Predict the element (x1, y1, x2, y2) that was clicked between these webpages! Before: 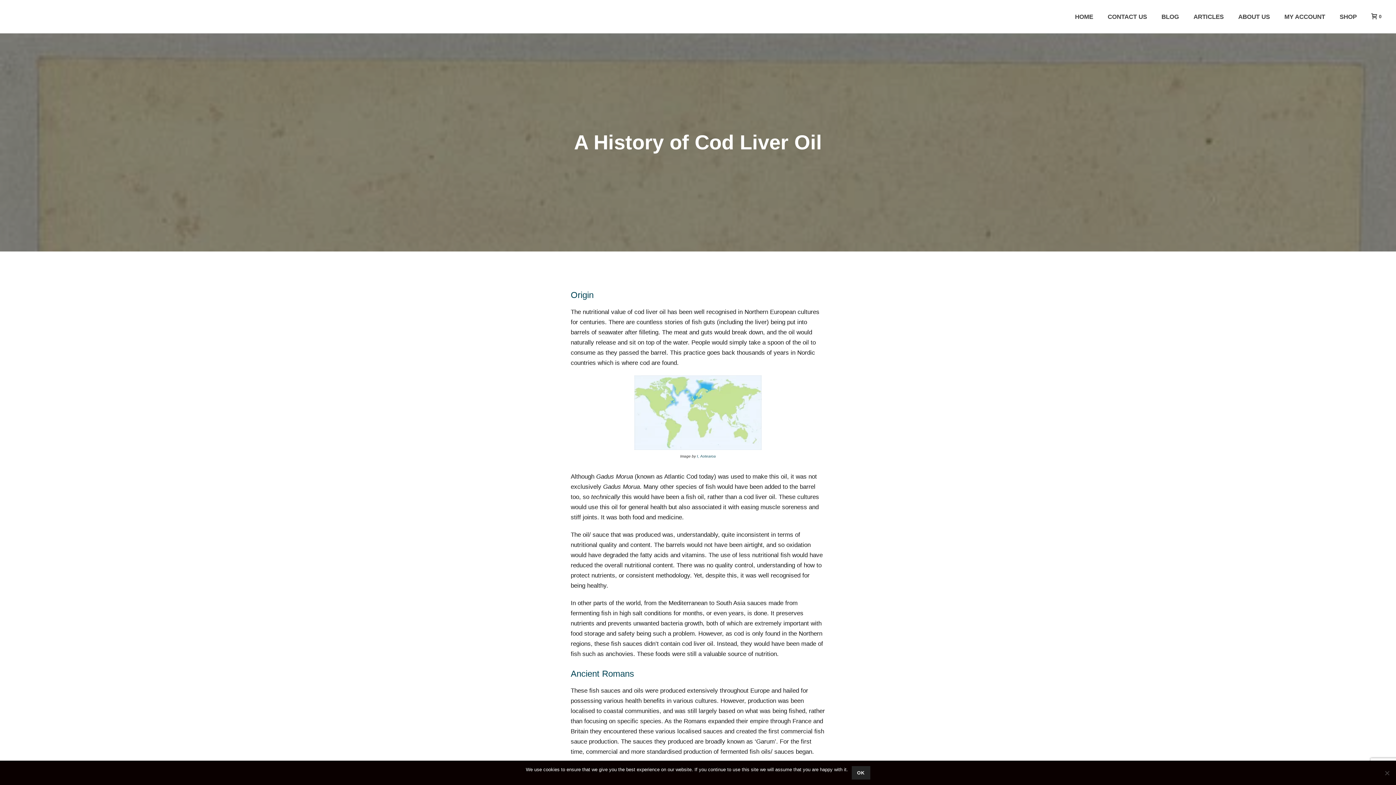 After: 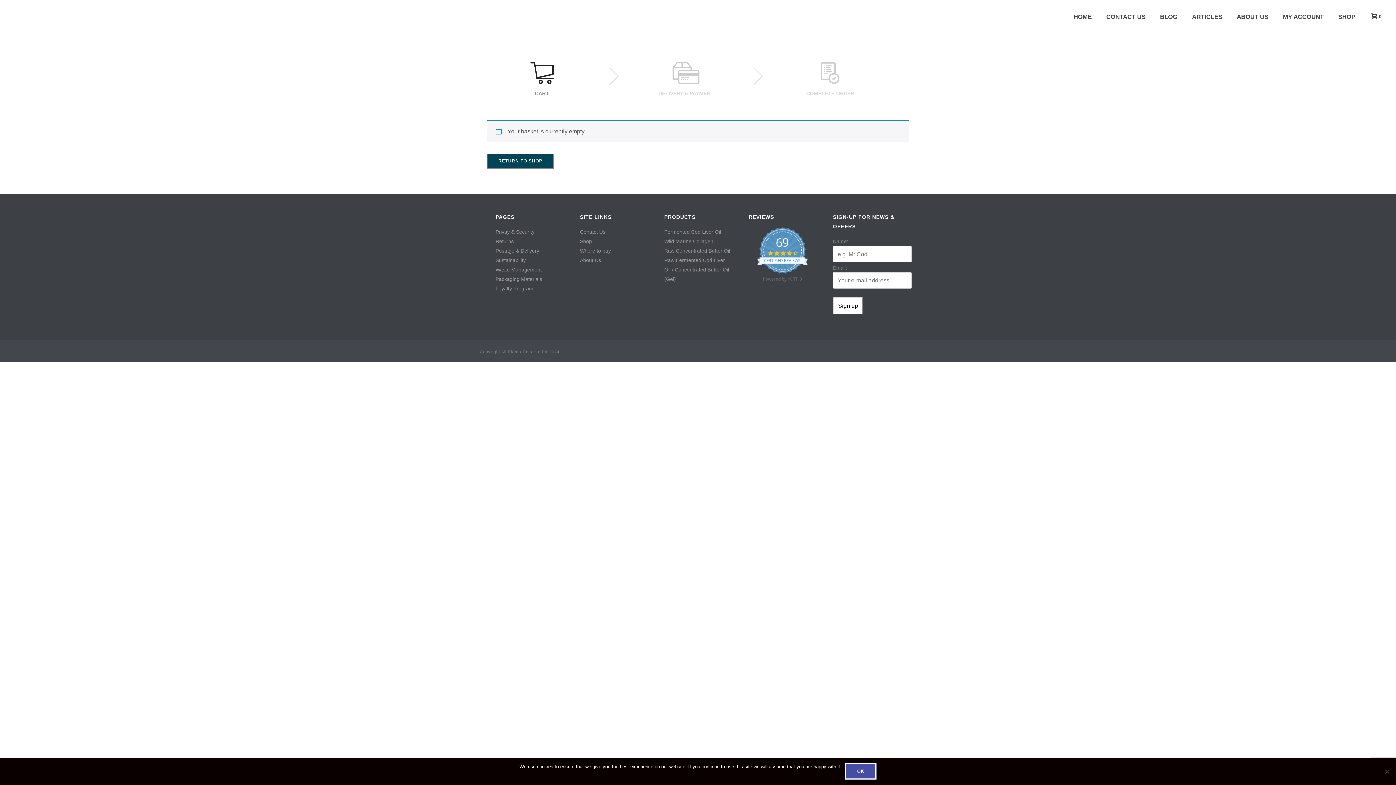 Action: label:  0 bbox: (1364, 13, 1385, 19)